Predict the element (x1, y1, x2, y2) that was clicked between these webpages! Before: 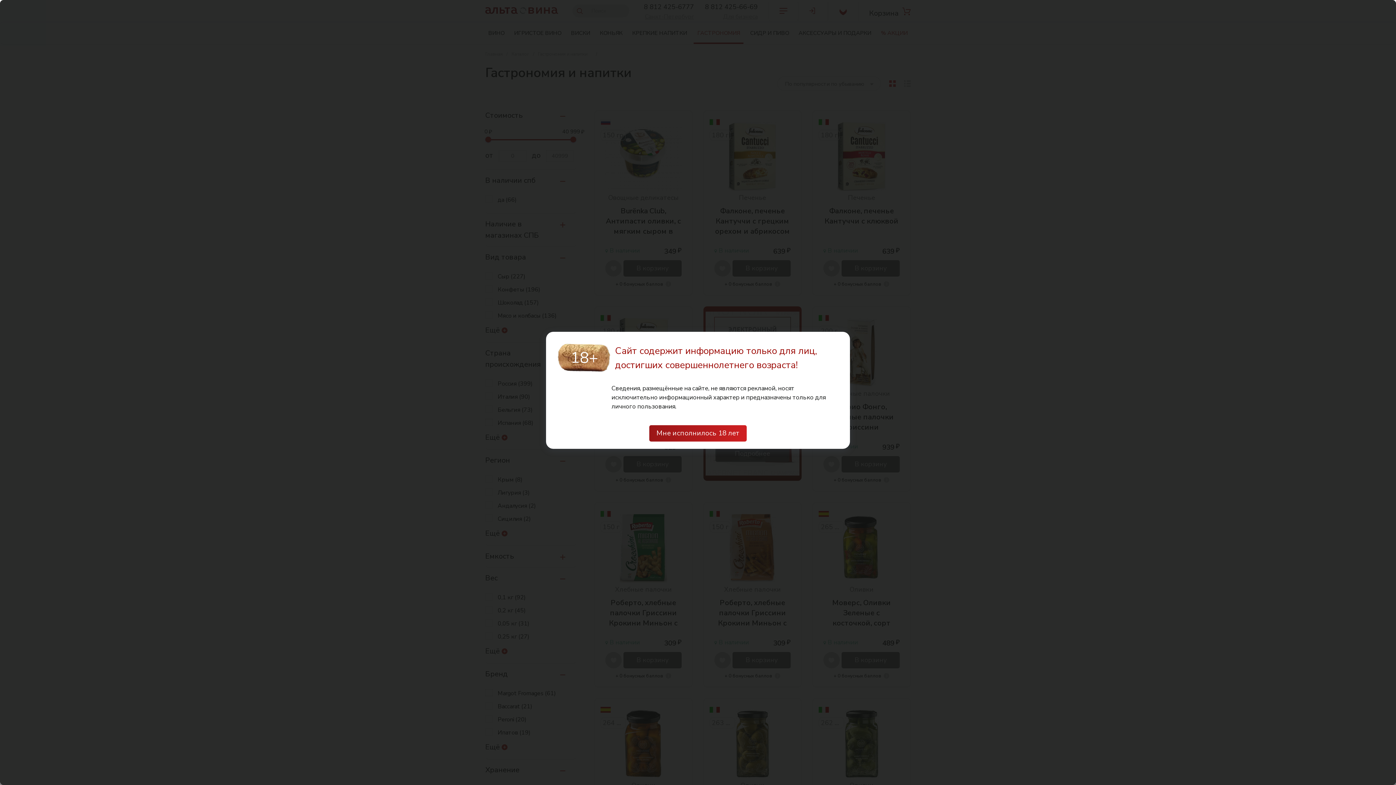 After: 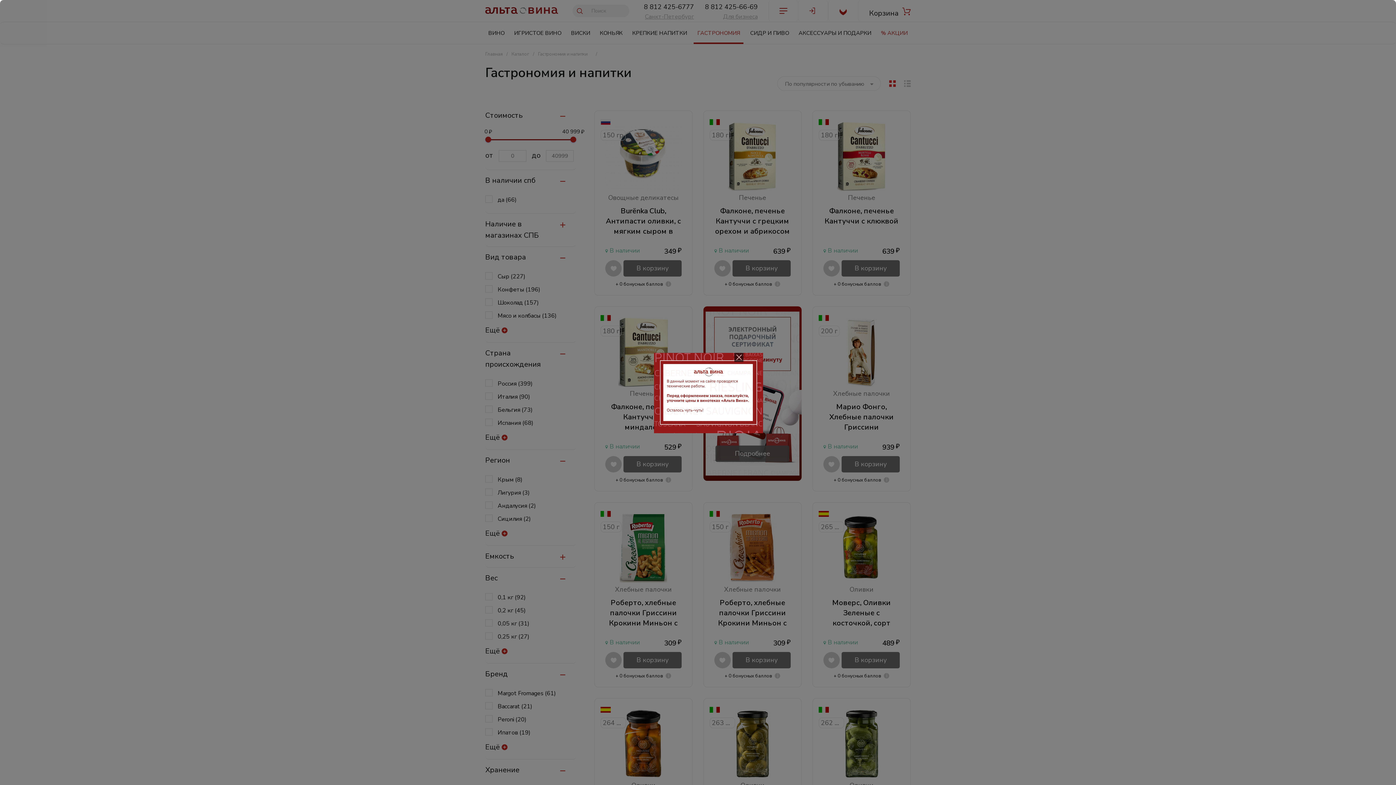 Action: bbox: (649, 425, 746, 441) label: Мне исполнилось 18 лет